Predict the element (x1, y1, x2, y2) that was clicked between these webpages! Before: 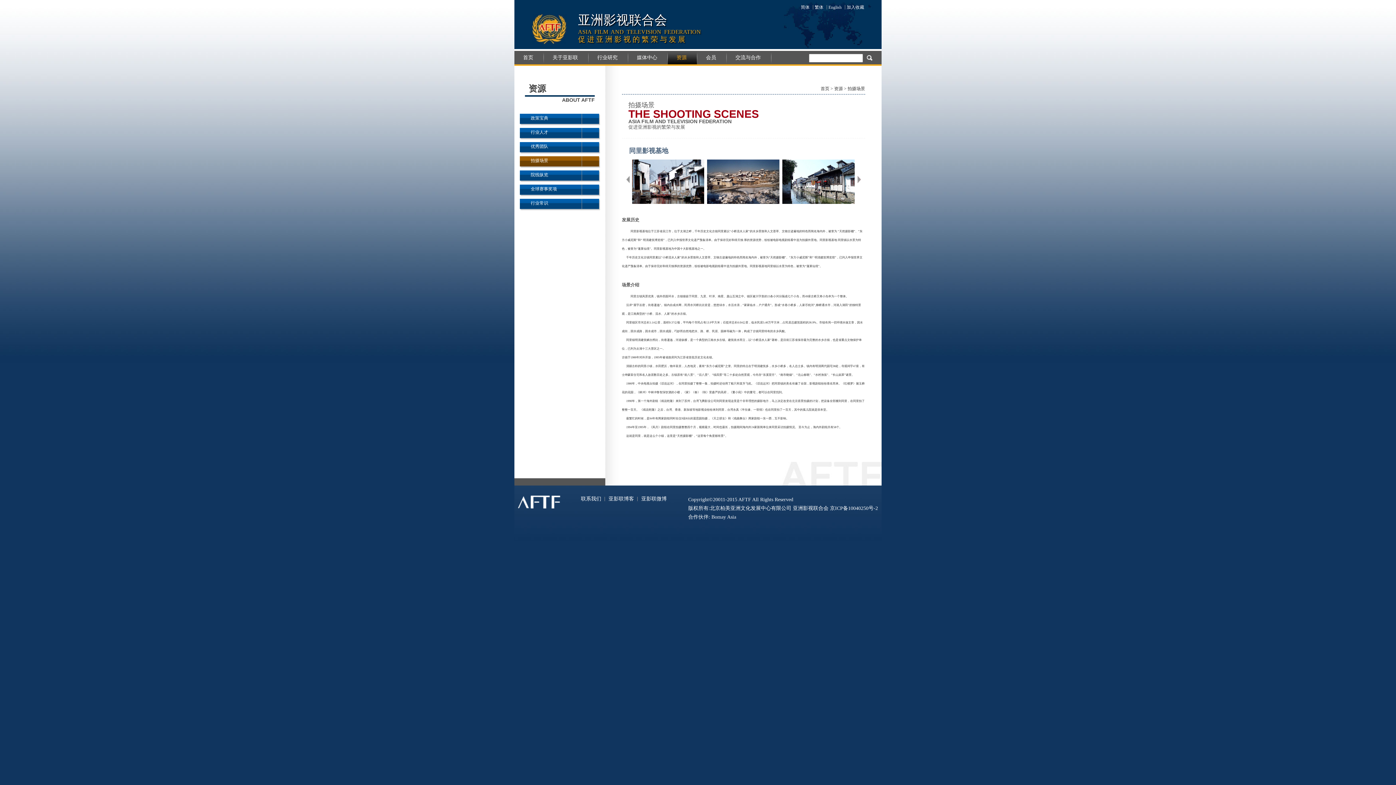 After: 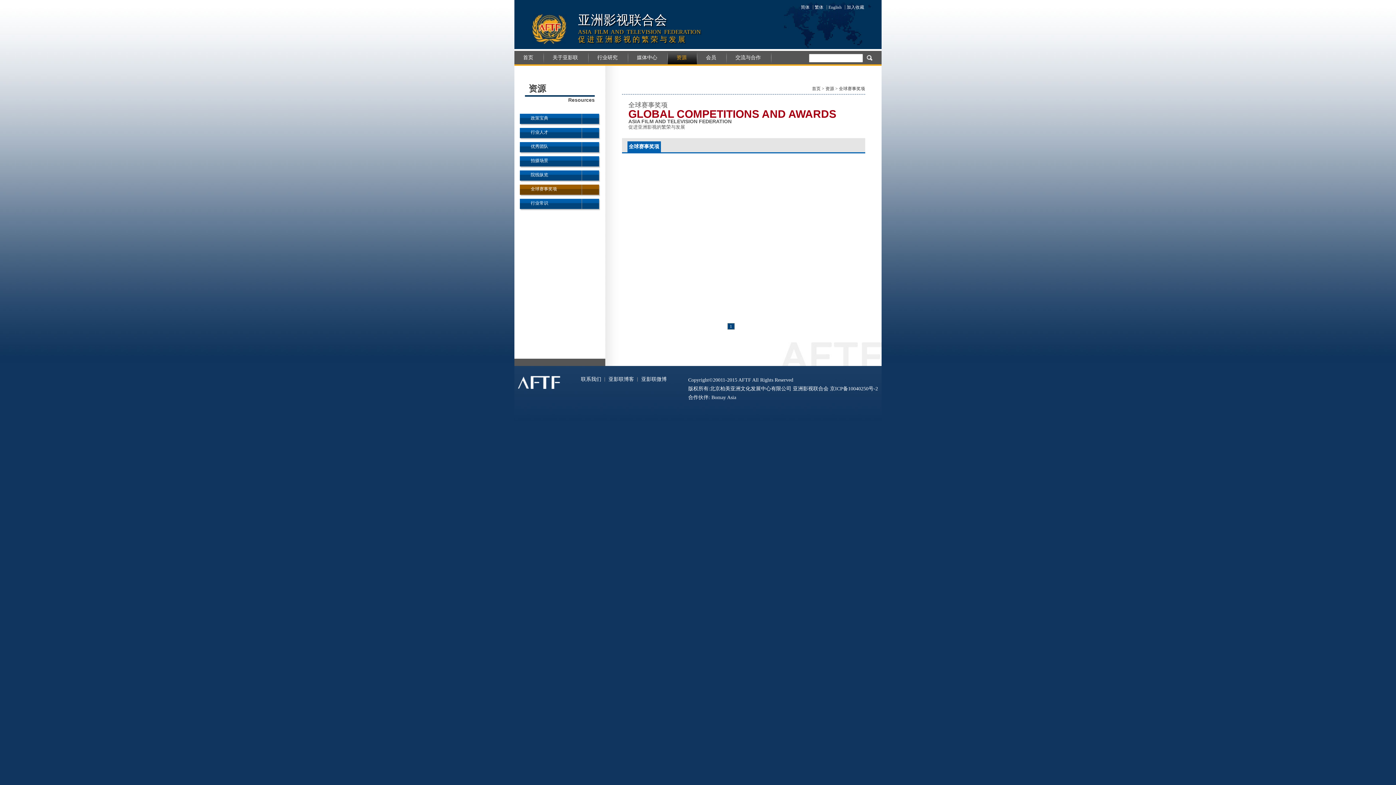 Action: label: 全球赛事奖项 bbox: (530, 184, 611, 193)